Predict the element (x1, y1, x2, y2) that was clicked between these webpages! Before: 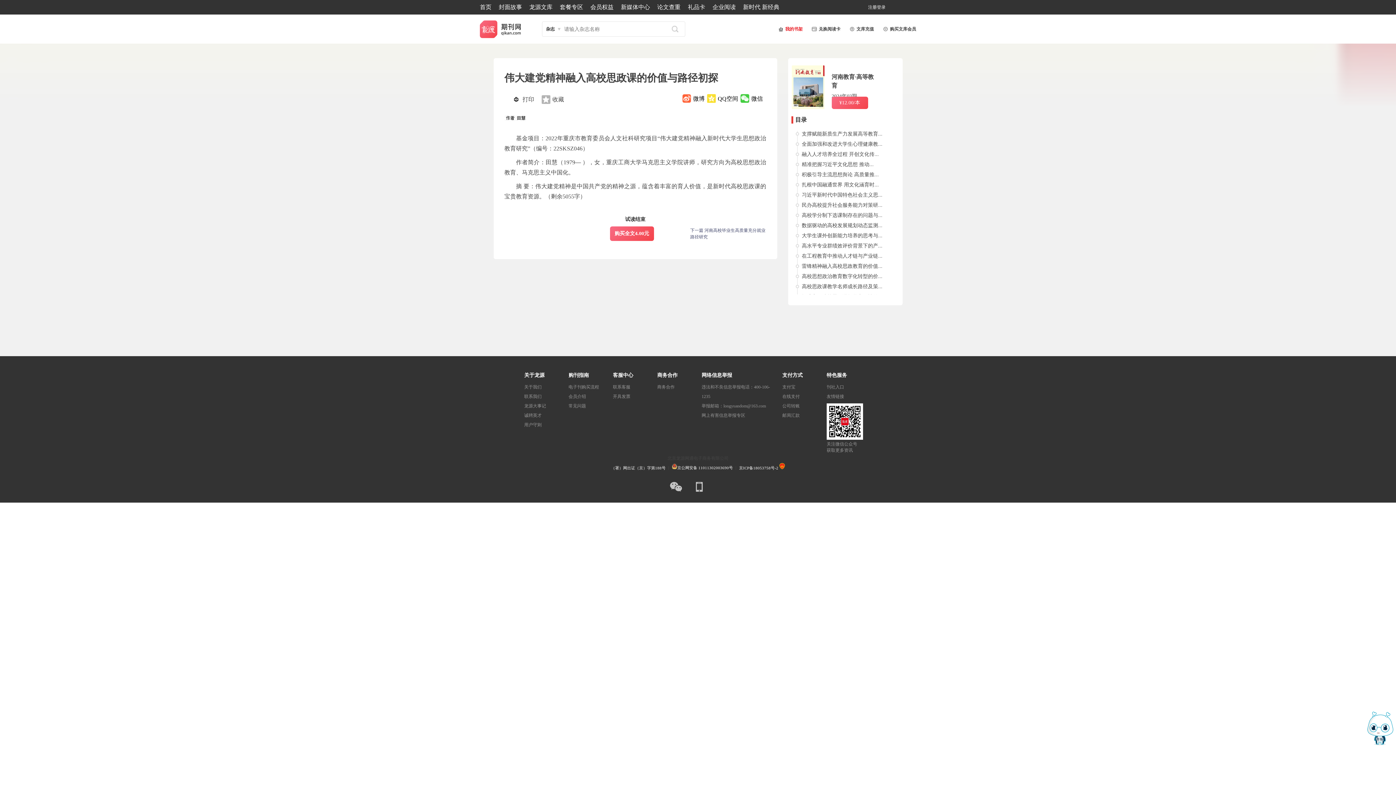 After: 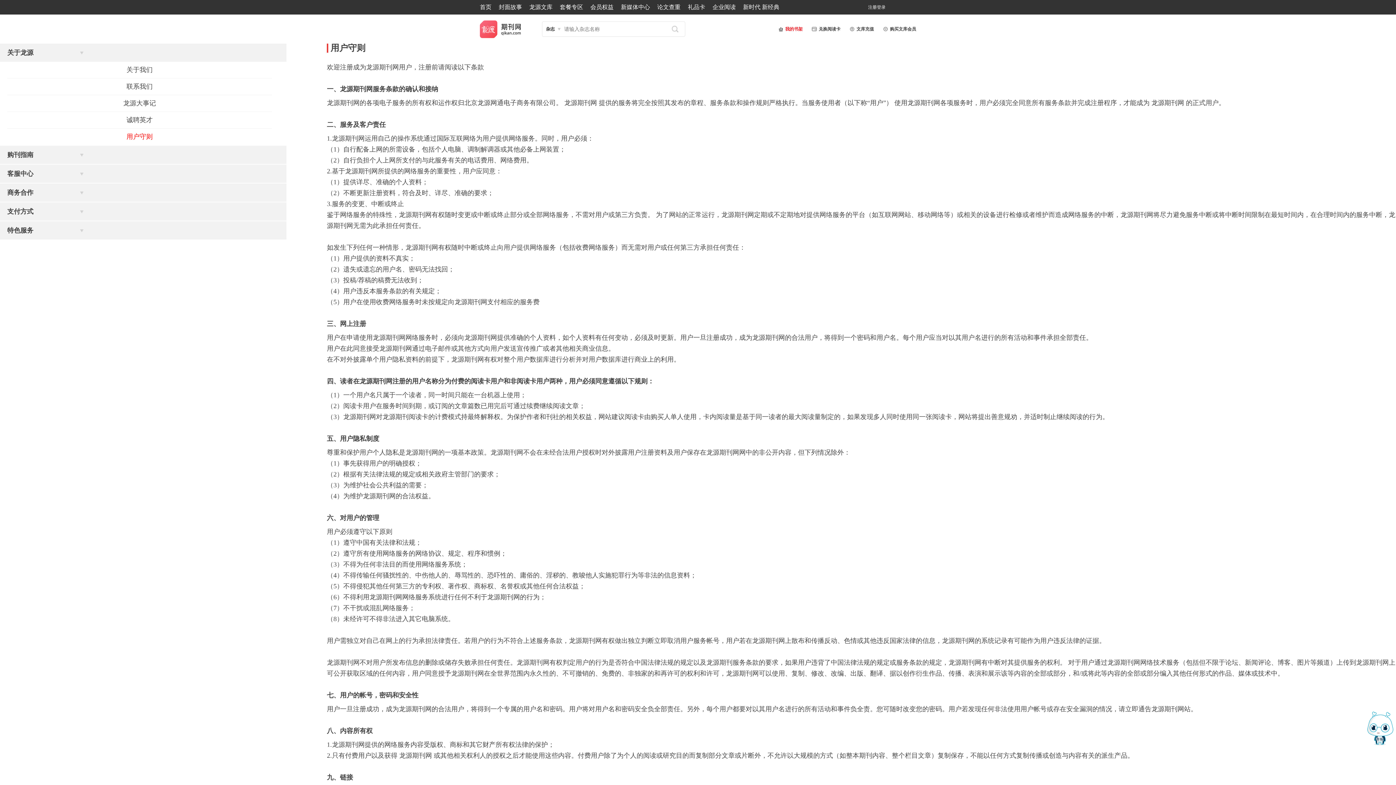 Action: label: 用户守则 bbox: (524, 420, 560, 429)